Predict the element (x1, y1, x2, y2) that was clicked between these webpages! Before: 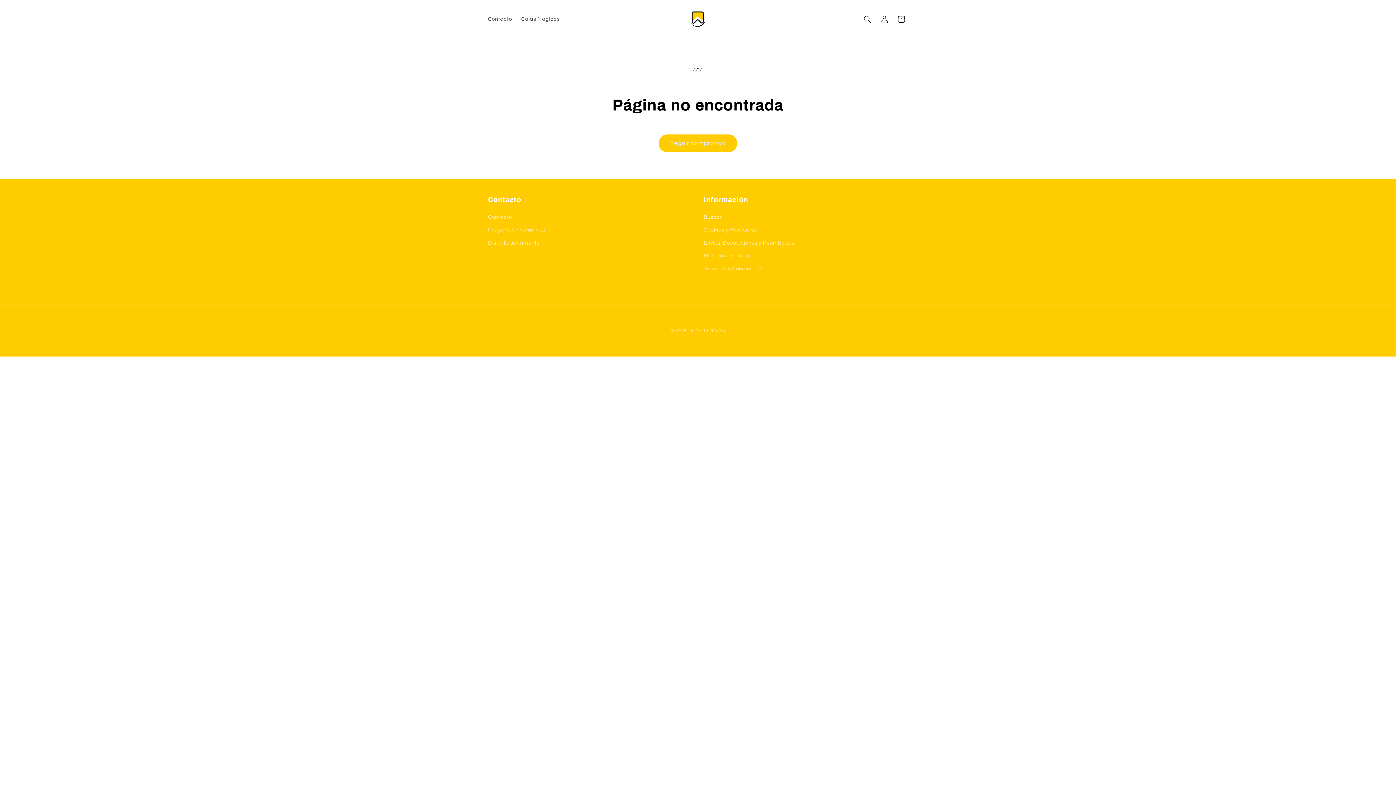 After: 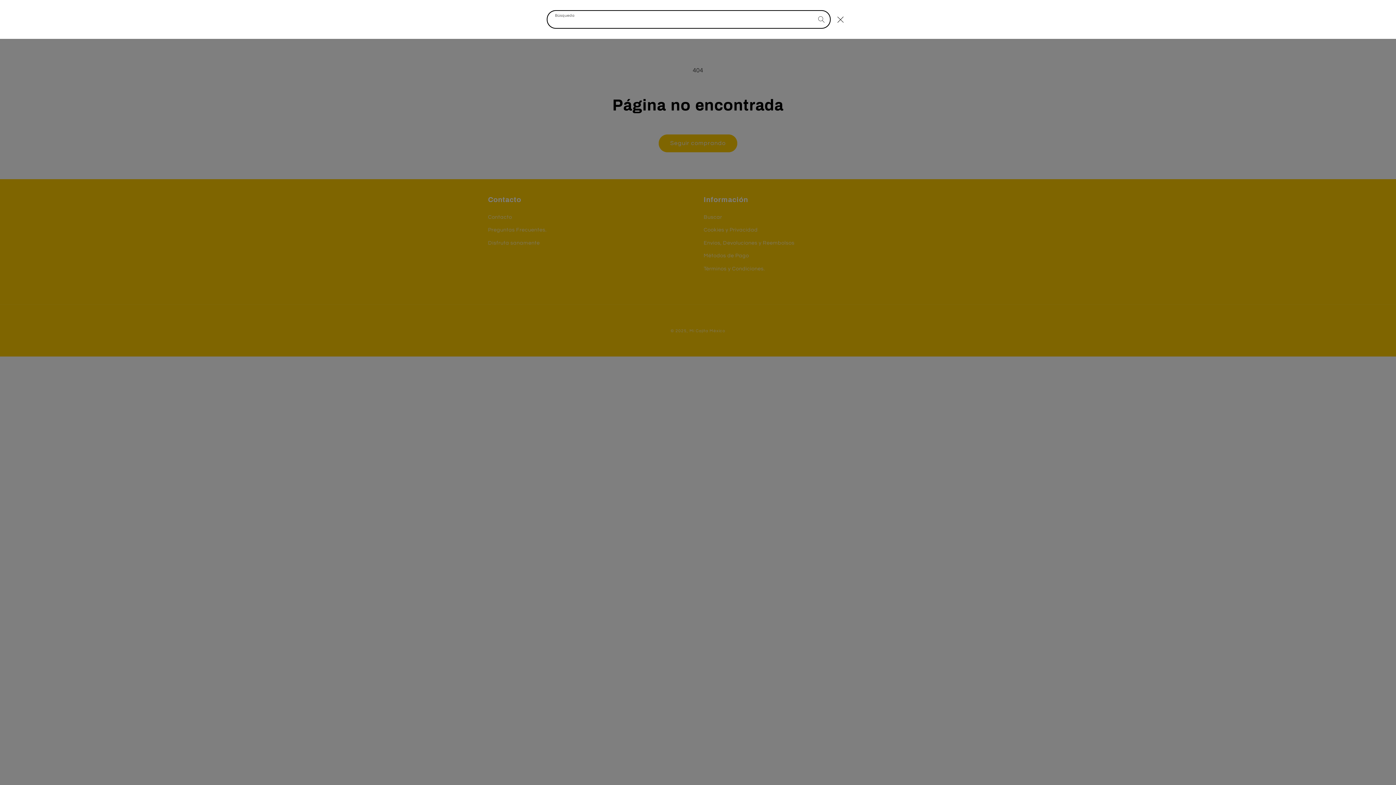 Action: label: Búsqueda bbox: (859, 10, 876, 27)